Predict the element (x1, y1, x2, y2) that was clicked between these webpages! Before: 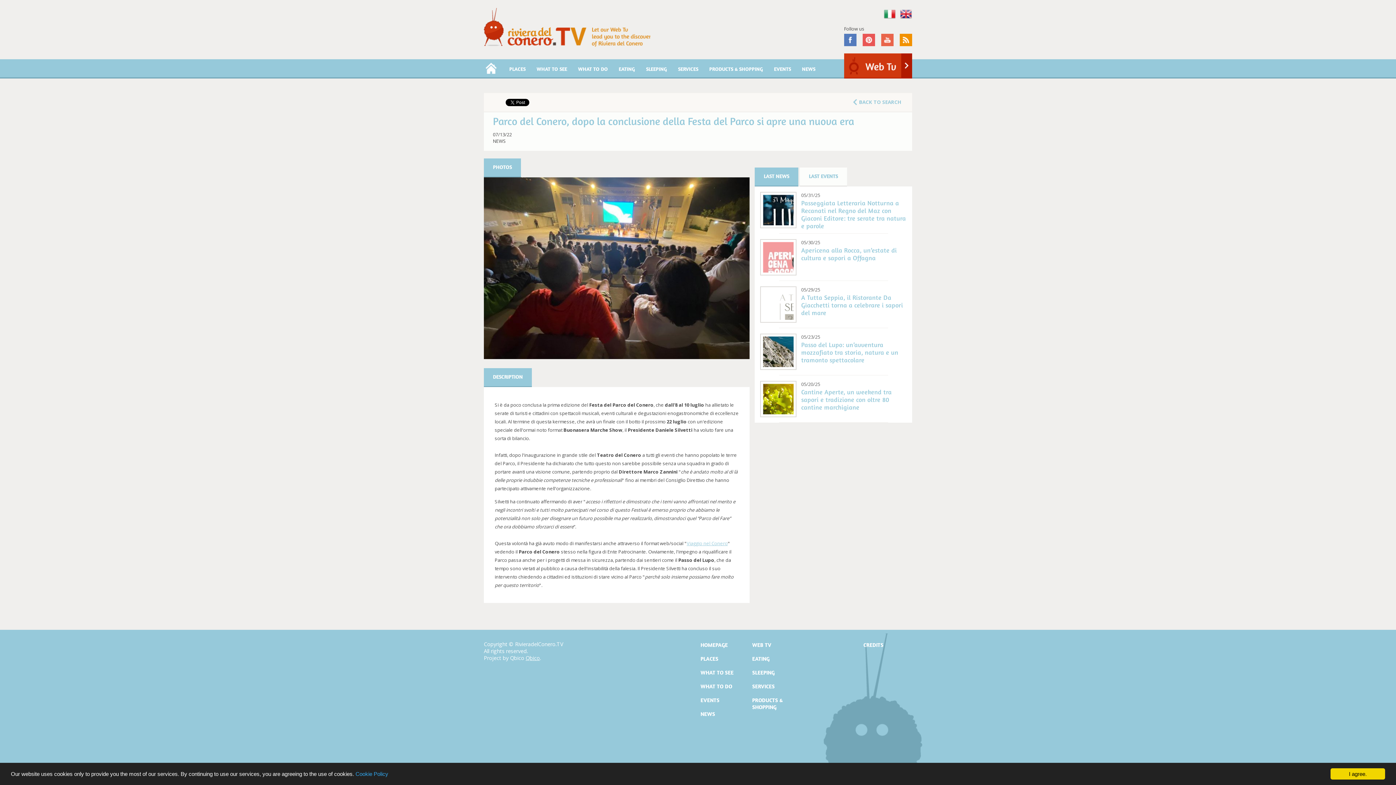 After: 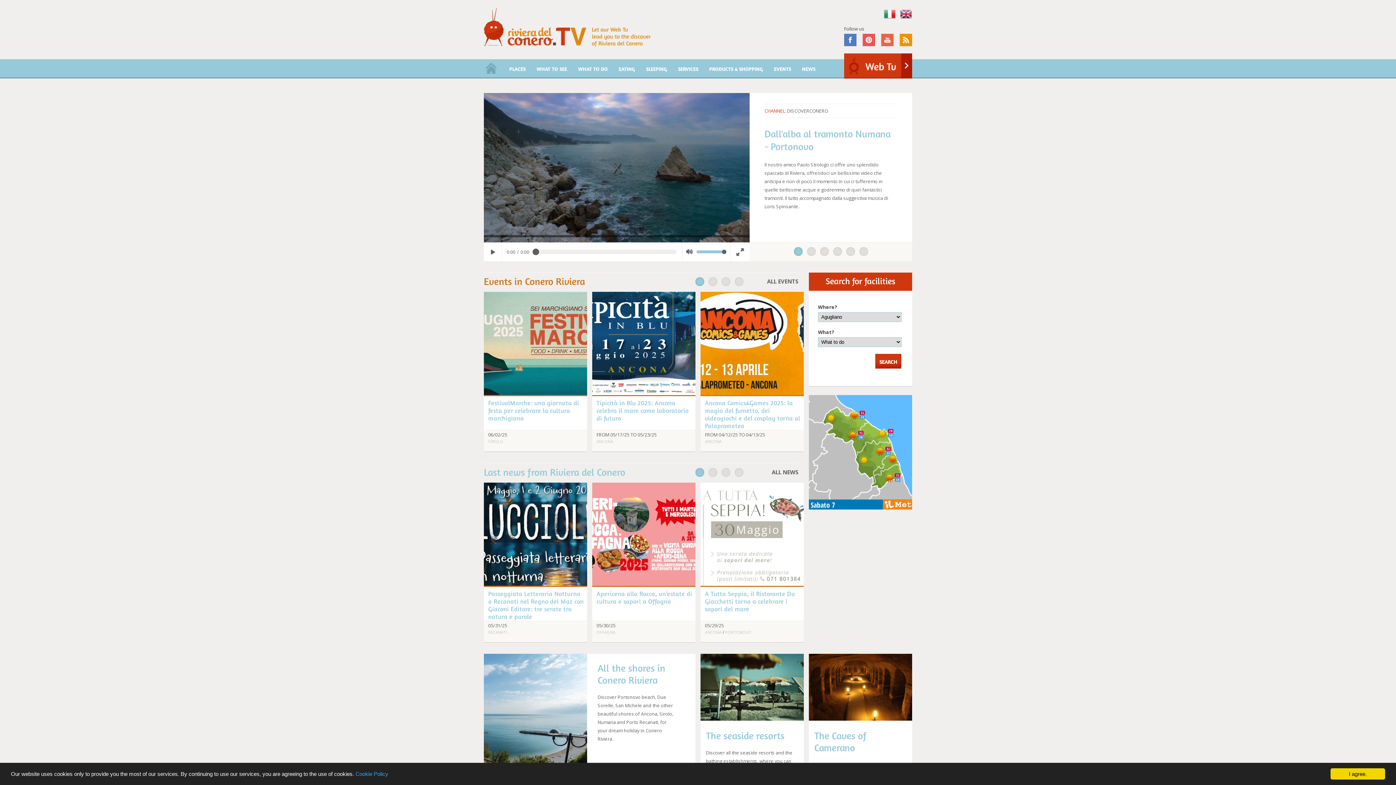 Action: bbox: (484, 59, 504, 77)